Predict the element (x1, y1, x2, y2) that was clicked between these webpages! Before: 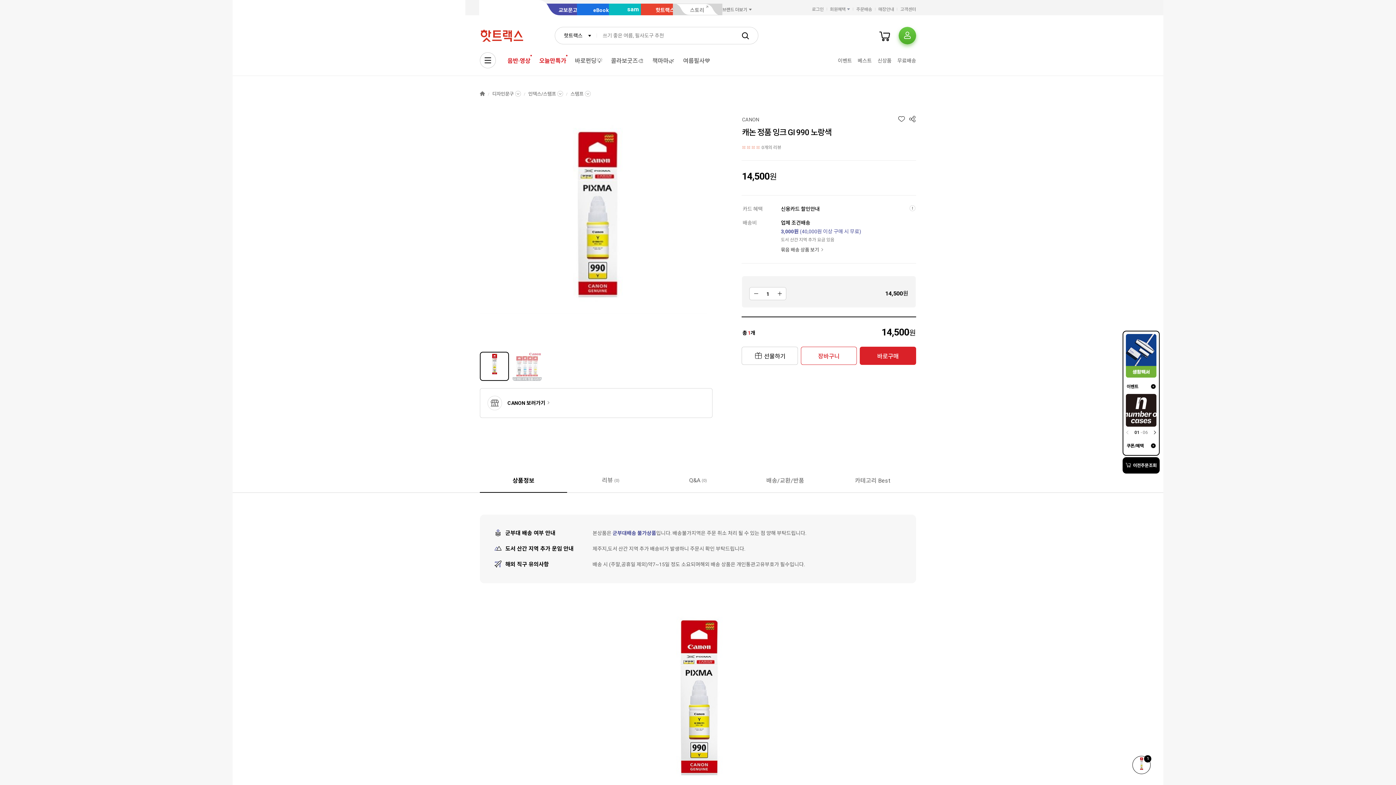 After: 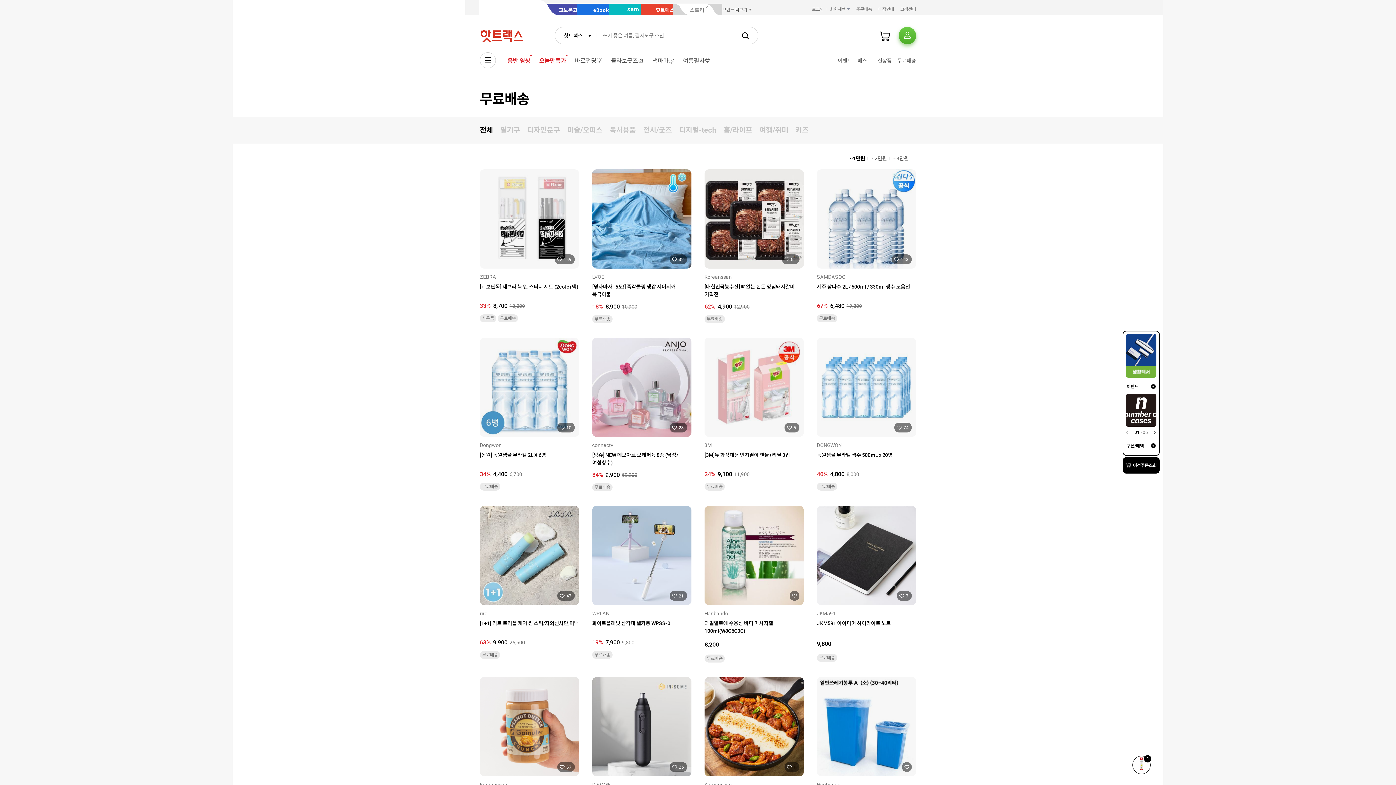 Action: bbox: (895, 55, 918, 66) label: 무료배송